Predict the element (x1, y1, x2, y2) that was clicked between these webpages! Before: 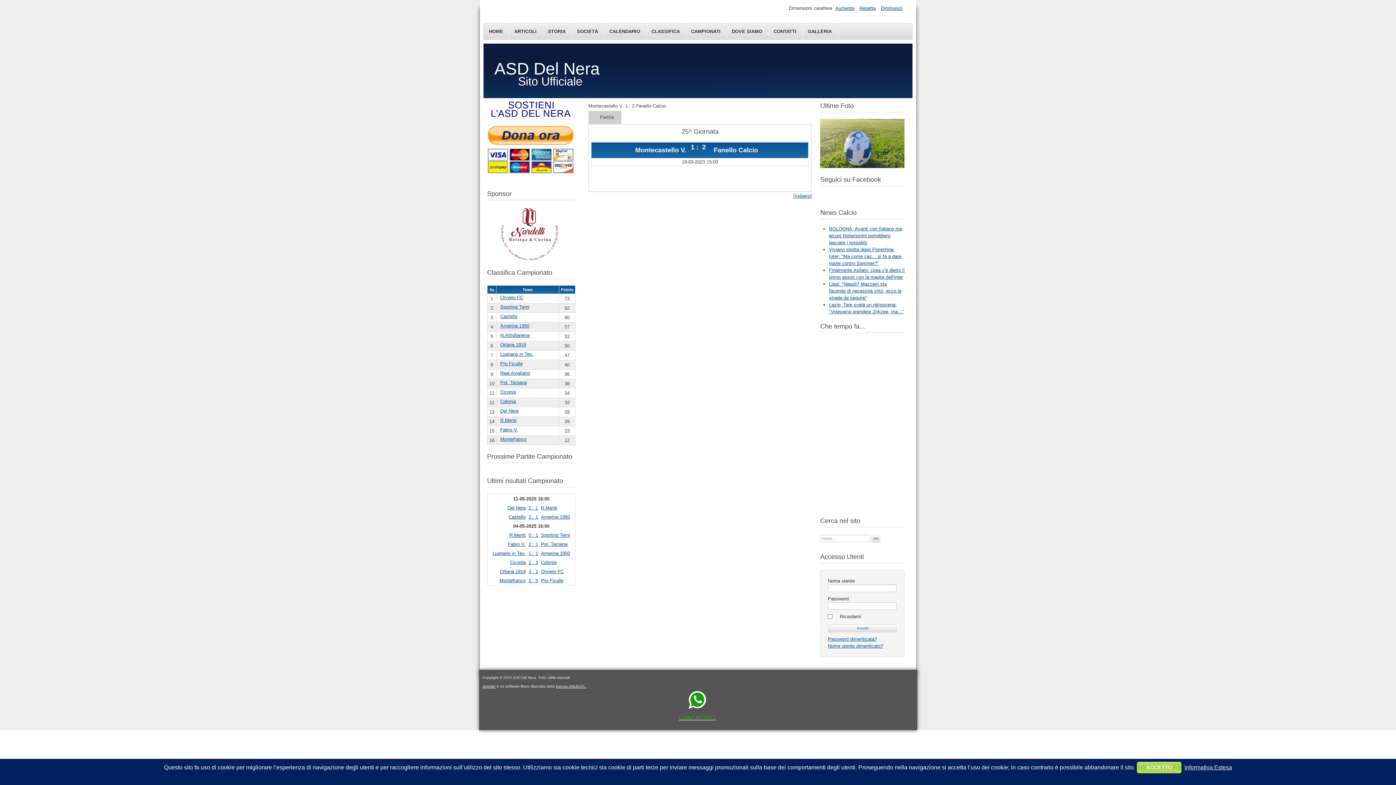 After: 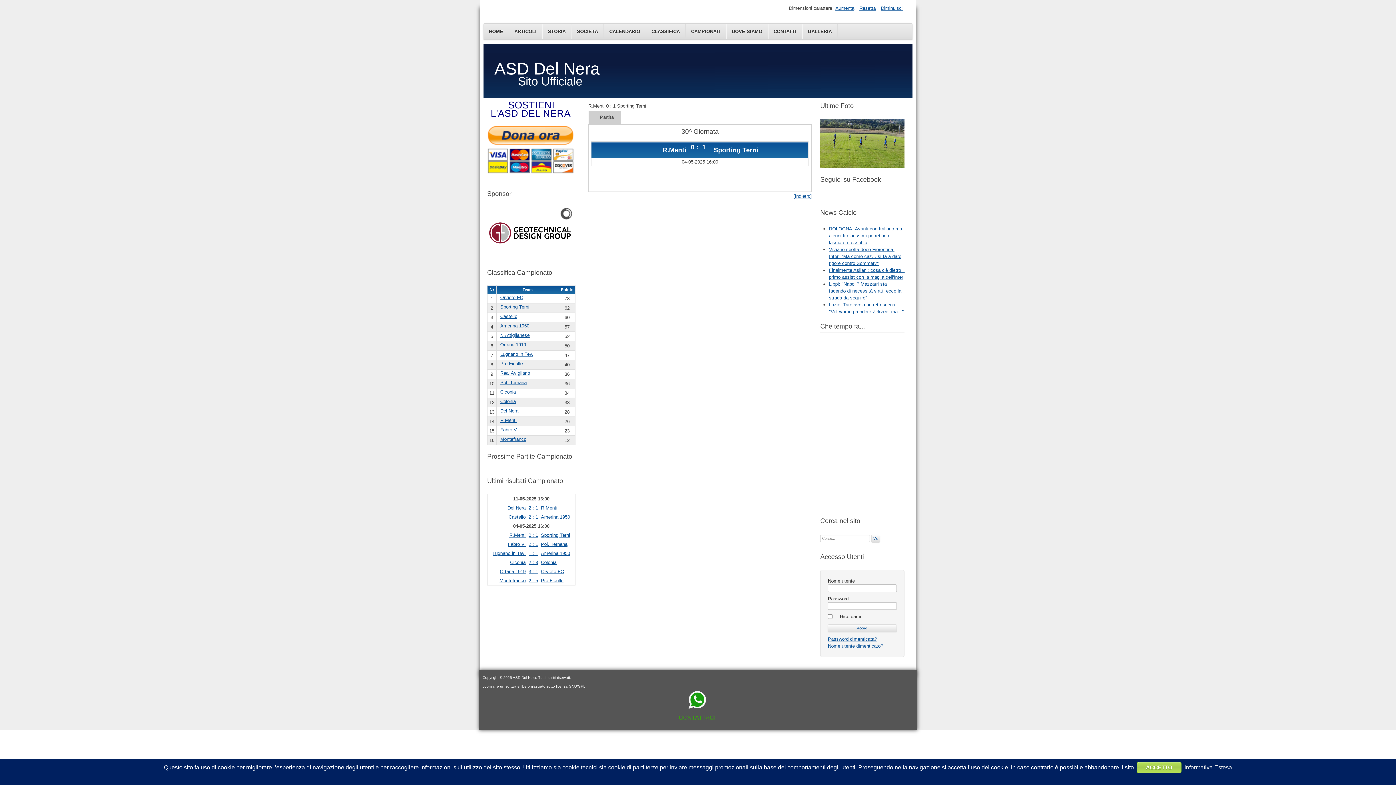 Action: bbox: (528, 532, 538, 538) label: 0 : 1